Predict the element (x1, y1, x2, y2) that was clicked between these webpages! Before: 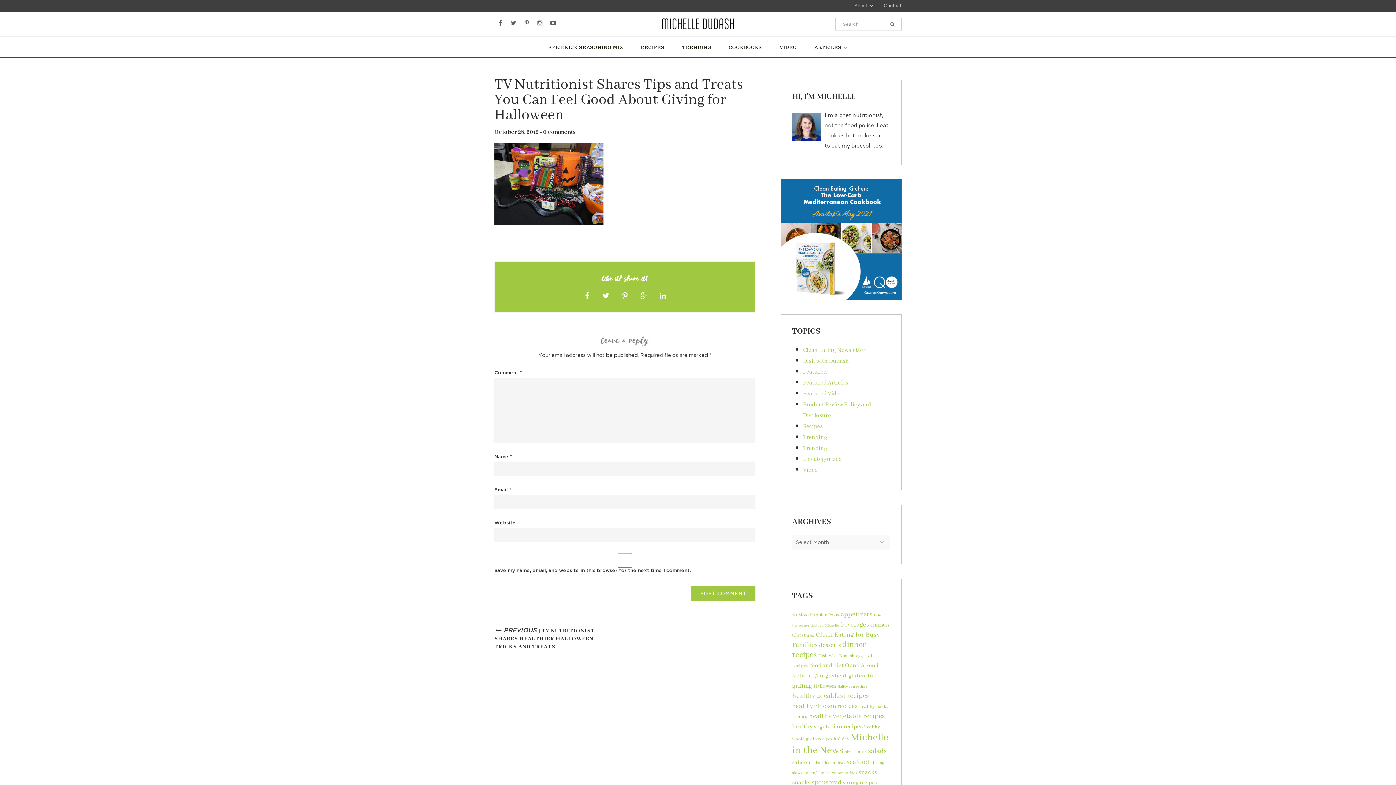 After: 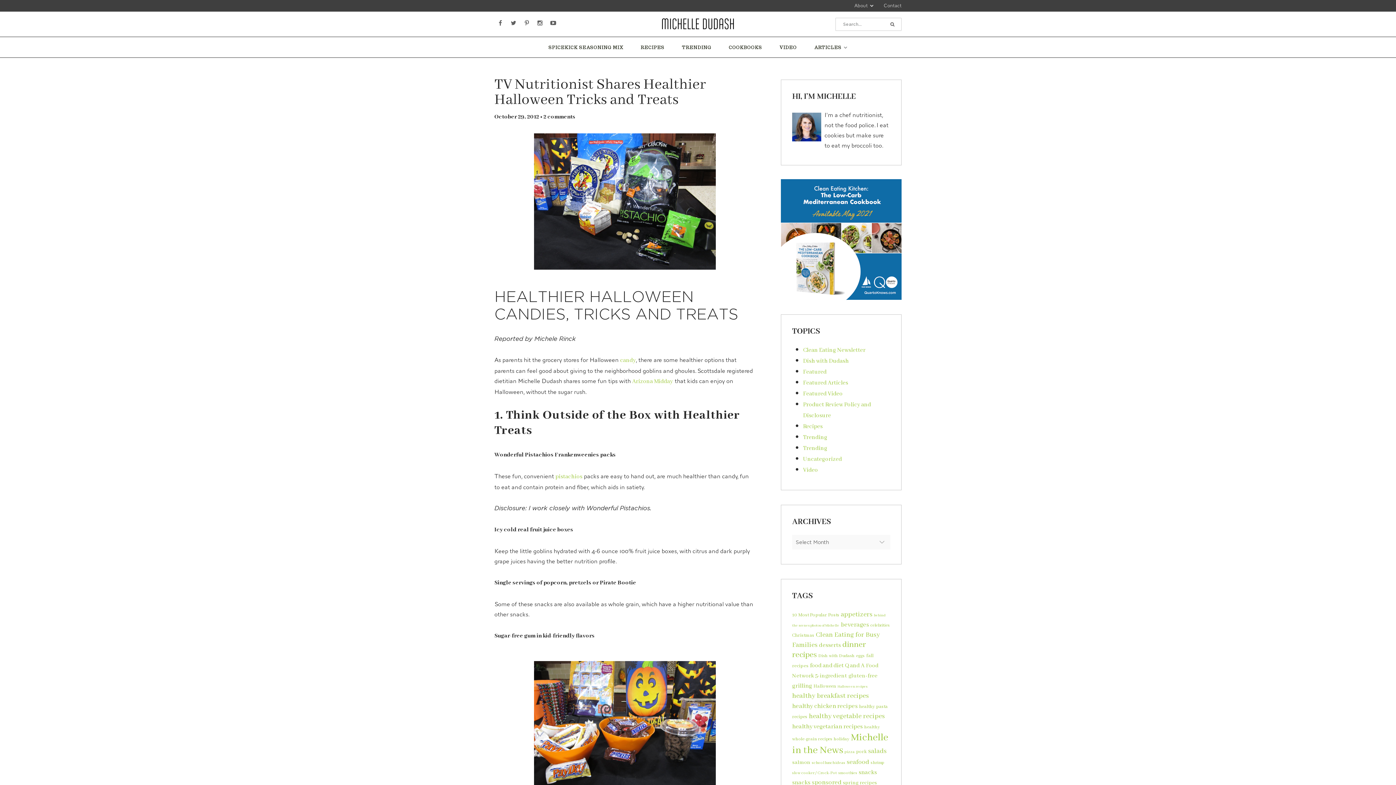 Action: label:  PREVIOUS | TV NUTRITIONIST SHARES HEALTHIER HALLOWEEN TRICKS AND TREATS bbox: (494, 626, 612, 651)